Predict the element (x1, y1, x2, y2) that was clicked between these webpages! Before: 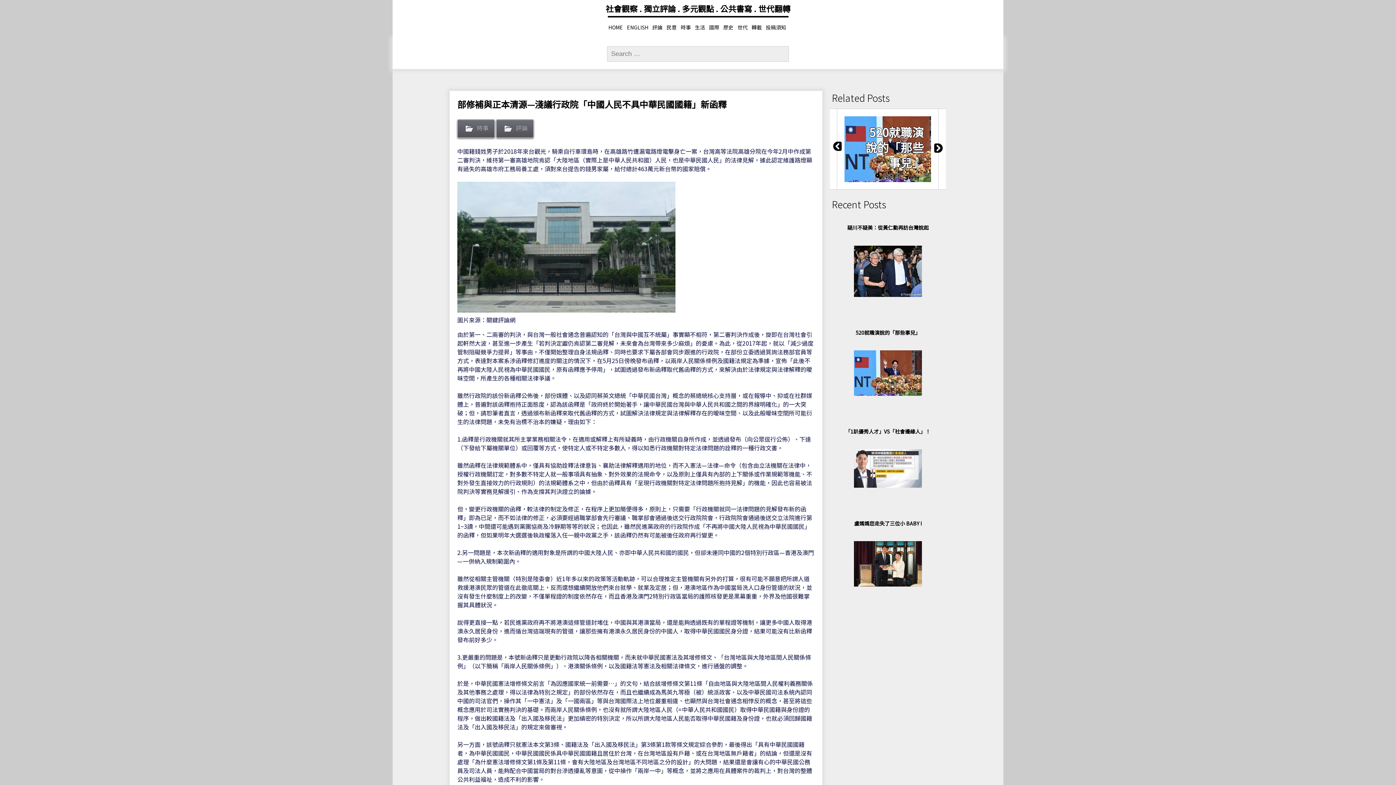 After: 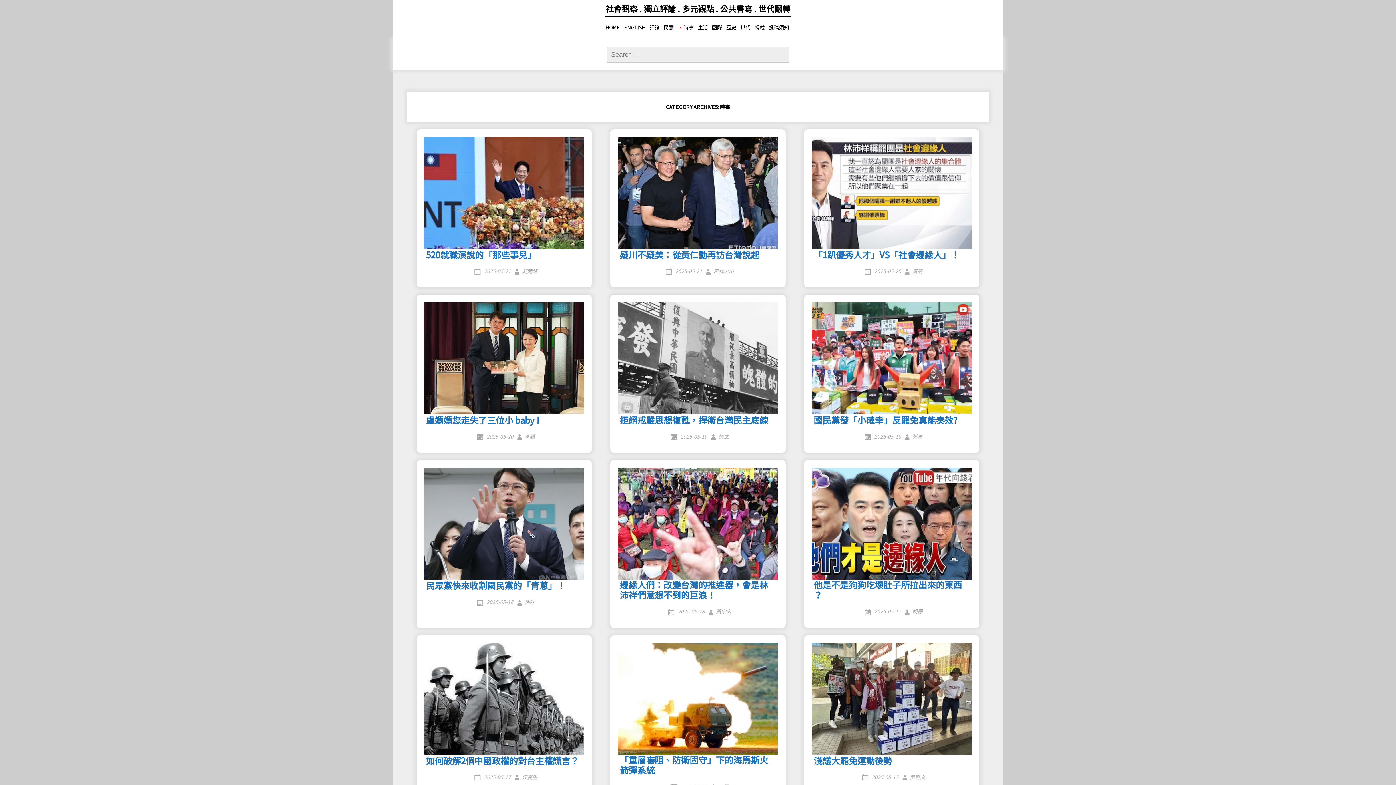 Action: bbox: (457, 119, 494, 137) label: 時事